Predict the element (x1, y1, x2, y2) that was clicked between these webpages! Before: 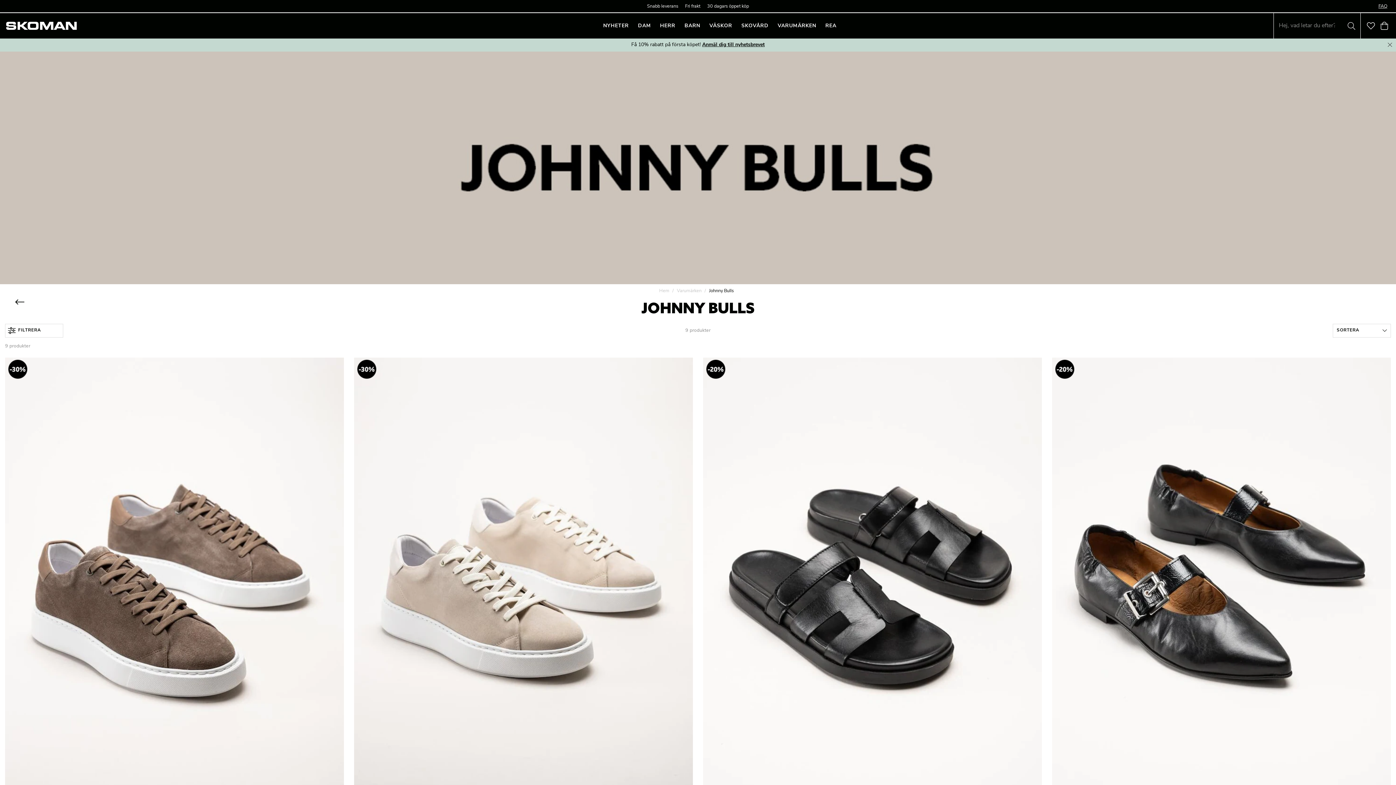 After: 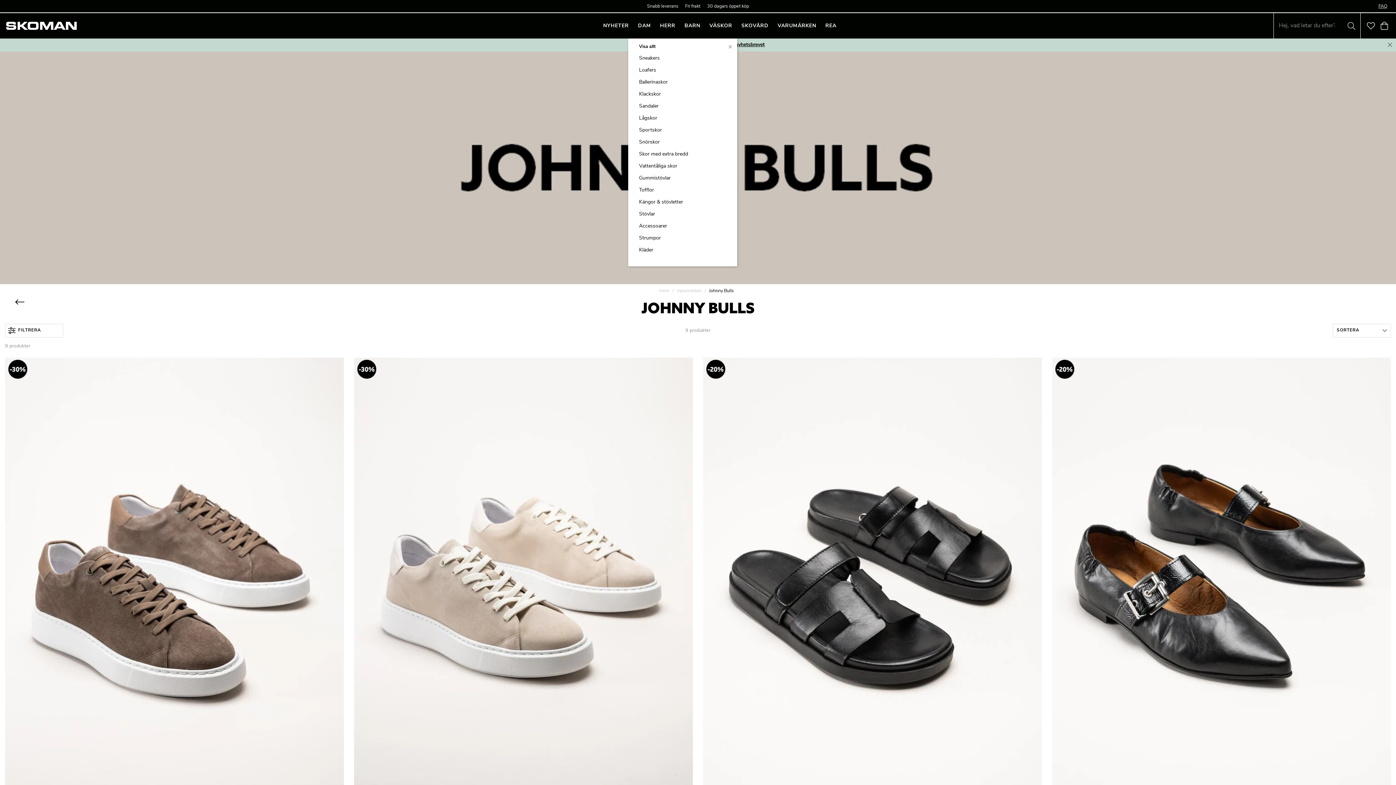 Action: bbox: (638, 16, 651, 34) label: DAM